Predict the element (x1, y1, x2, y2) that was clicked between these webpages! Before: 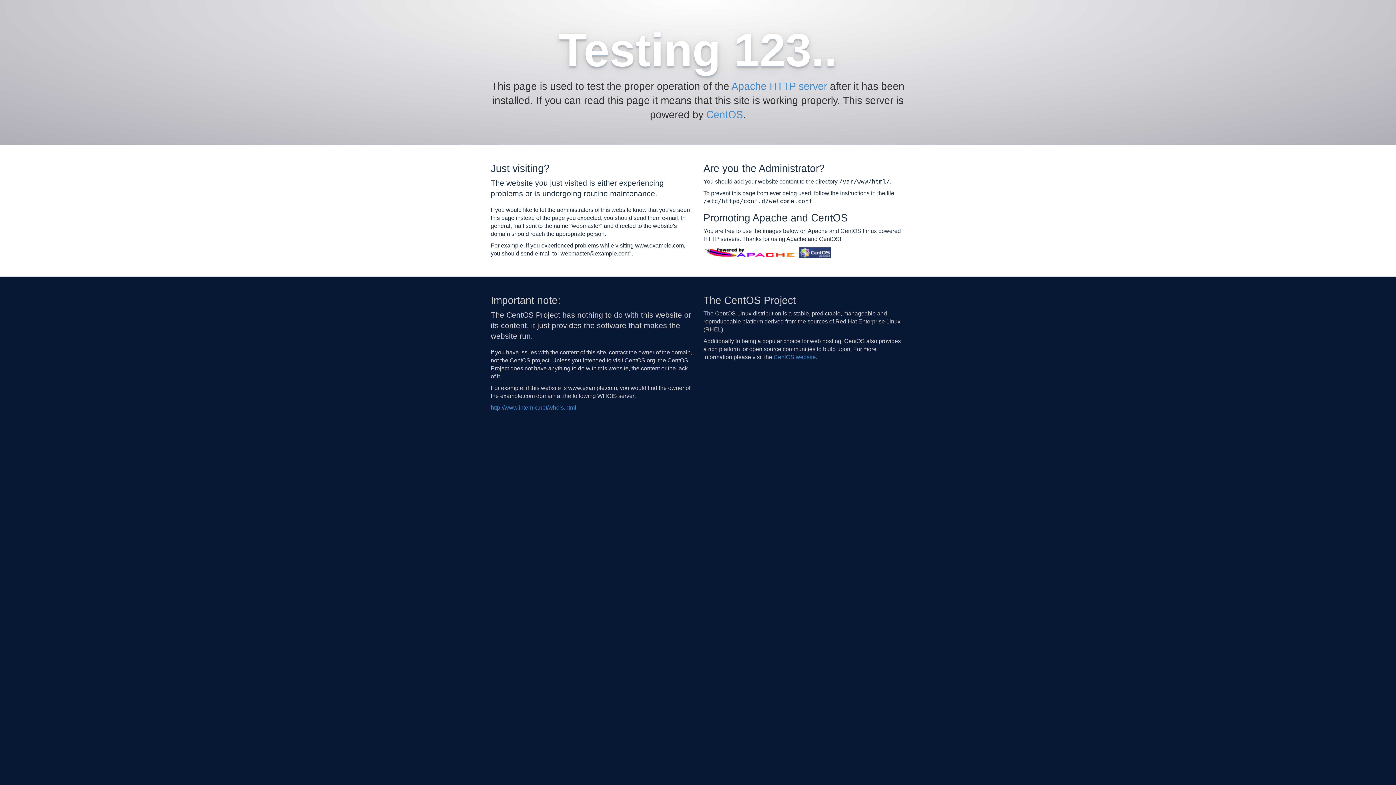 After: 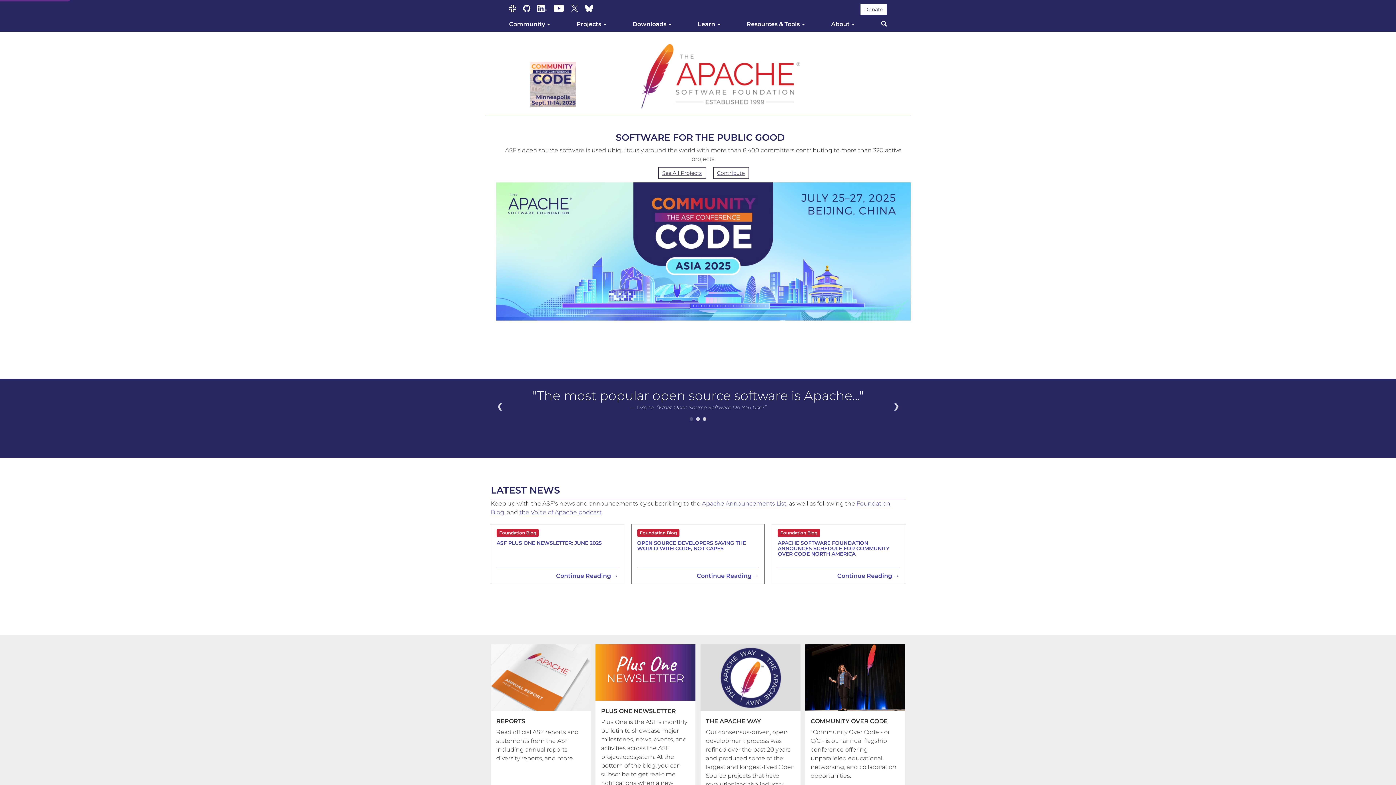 Action: bbox: (731, 80, 827, 92) label: Apache HTTP server